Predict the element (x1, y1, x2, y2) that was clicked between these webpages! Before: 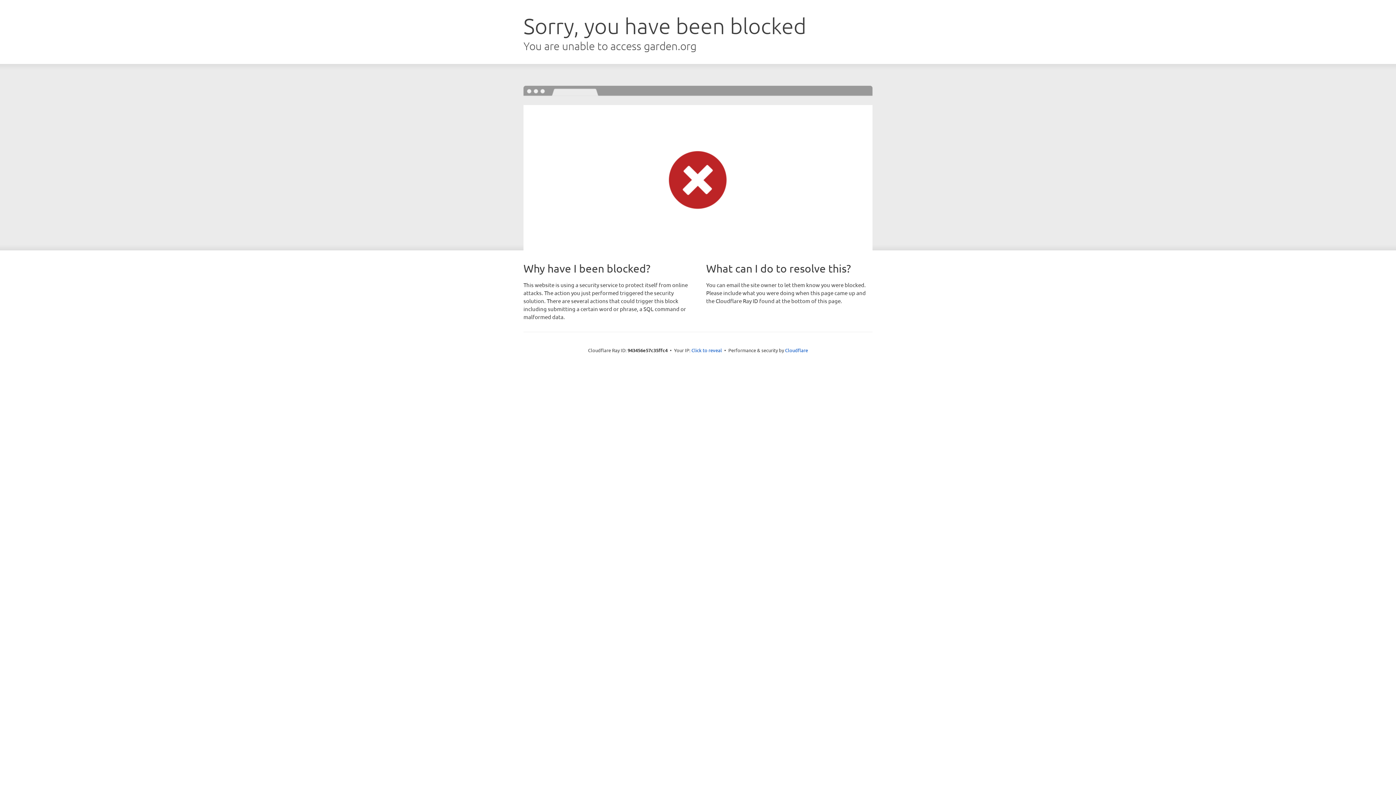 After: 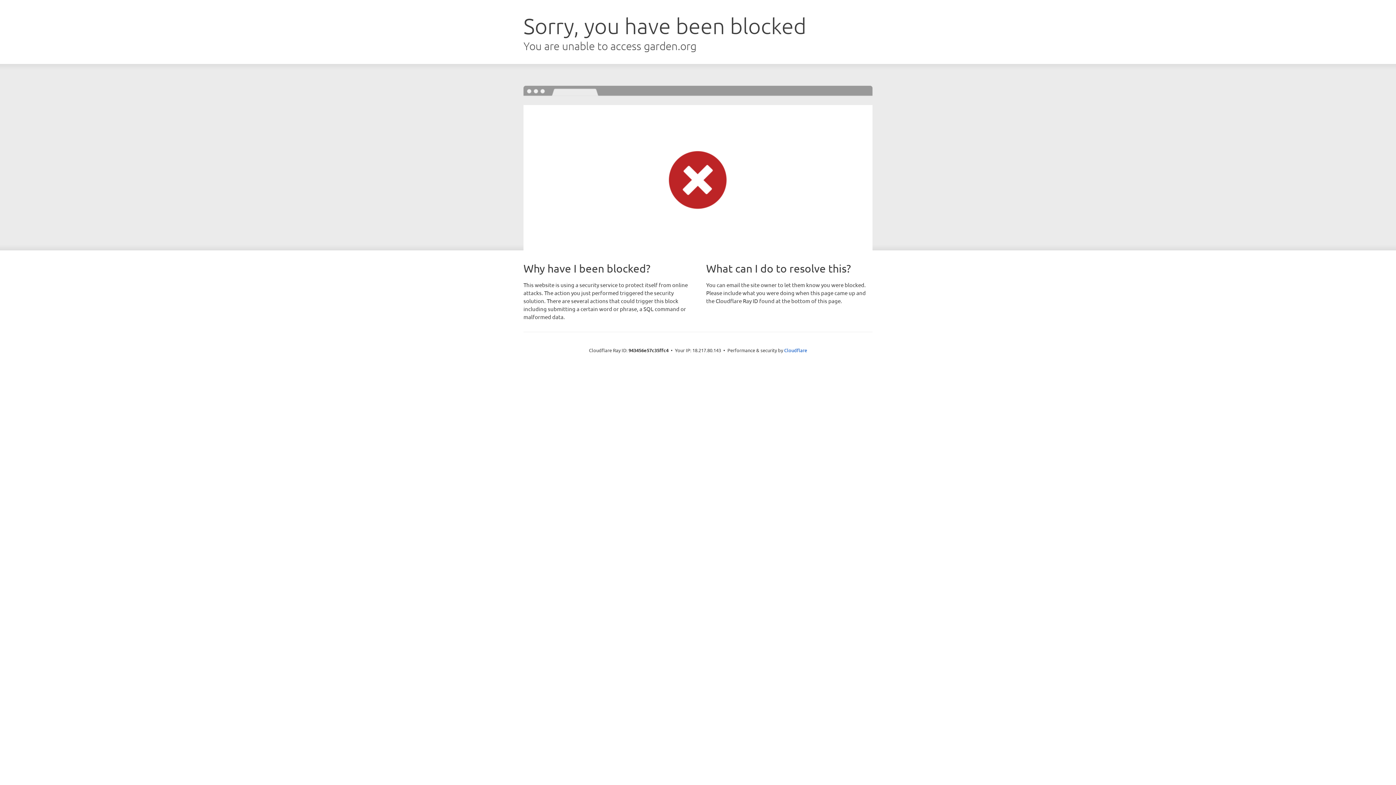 Action: label: Click to reveal bbox: (691, 346, 722, 353)